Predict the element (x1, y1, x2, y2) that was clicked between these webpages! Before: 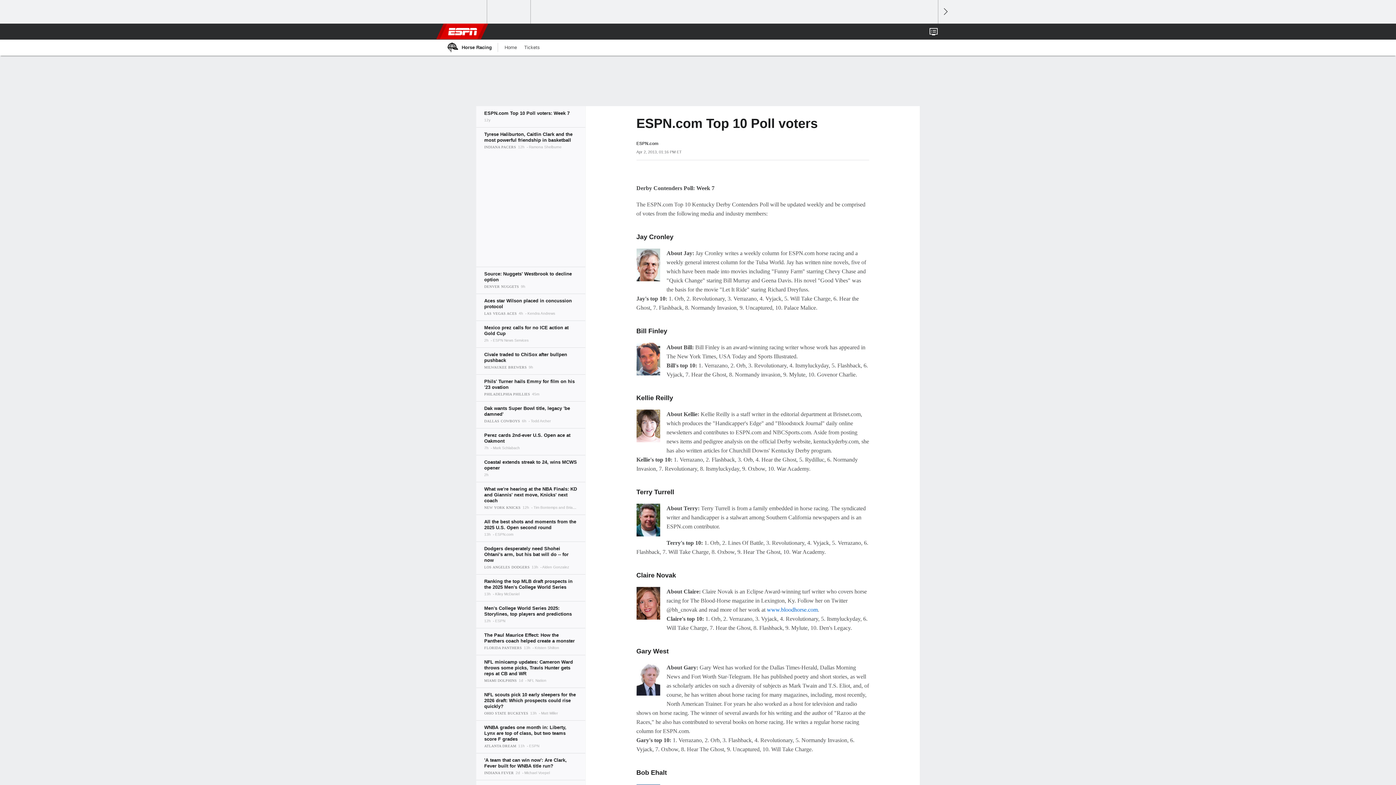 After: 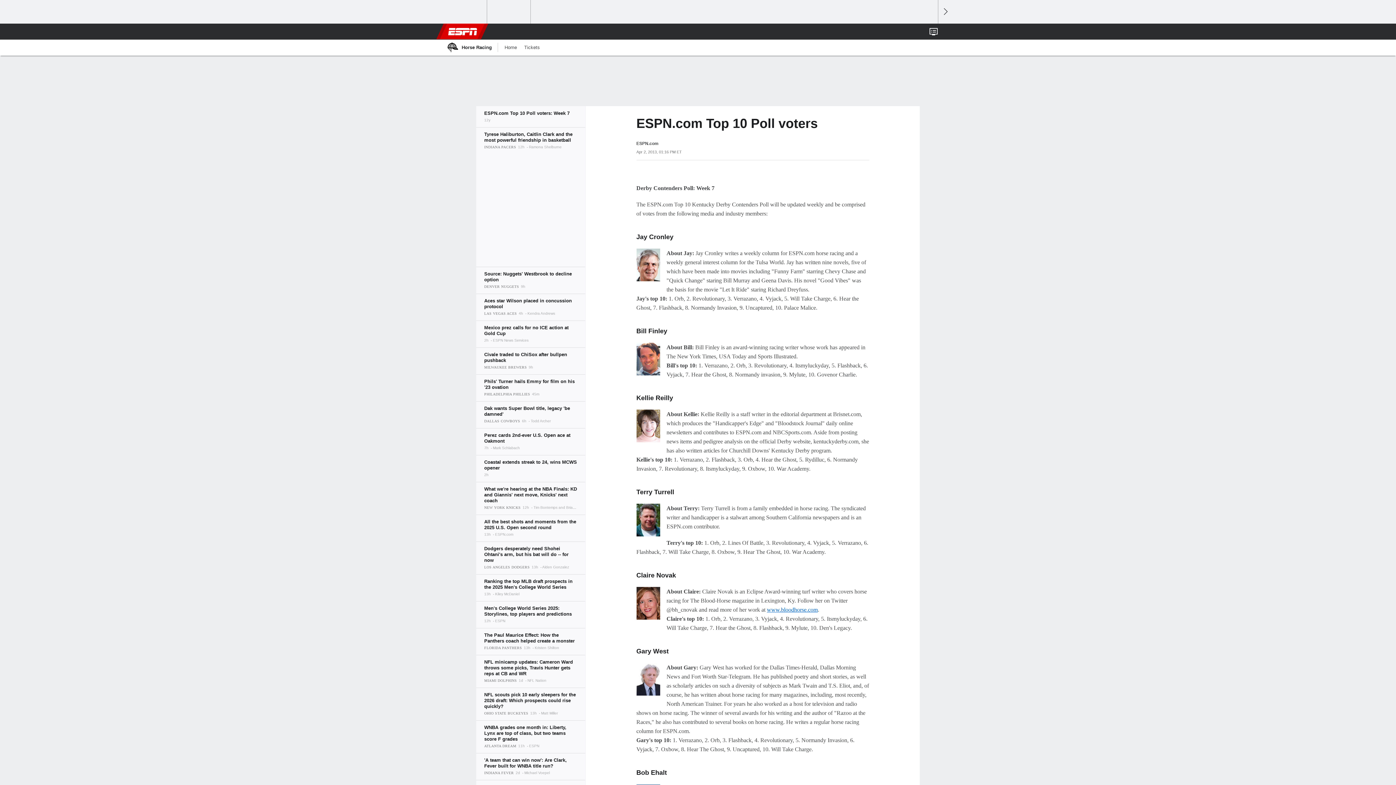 Action: bbox: (767, 606, 818, 613) label: www.bloodhorse.com